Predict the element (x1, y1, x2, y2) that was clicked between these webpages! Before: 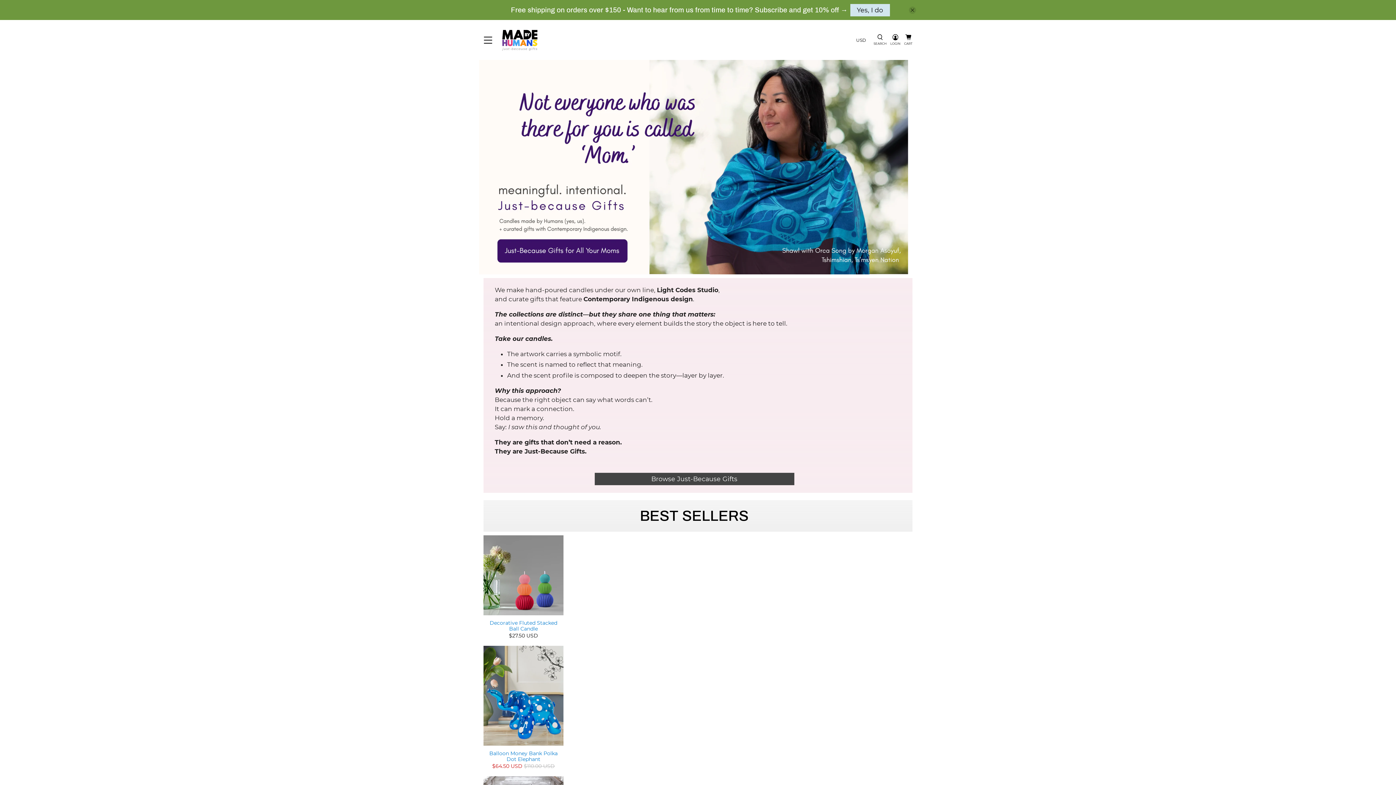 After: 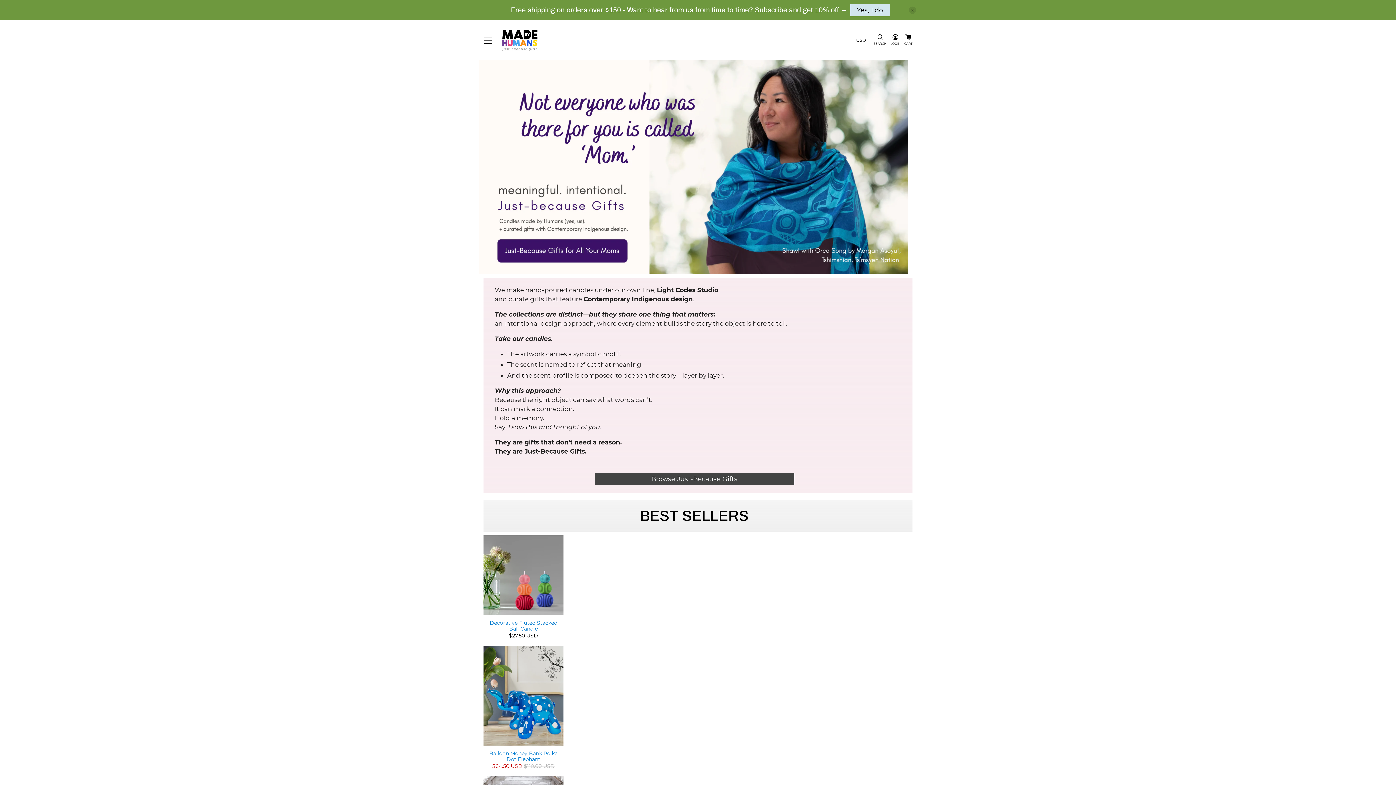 Action: label: Balloon Money Bank Polka Dot Elephant bbox: (484, 749, 562, 762)